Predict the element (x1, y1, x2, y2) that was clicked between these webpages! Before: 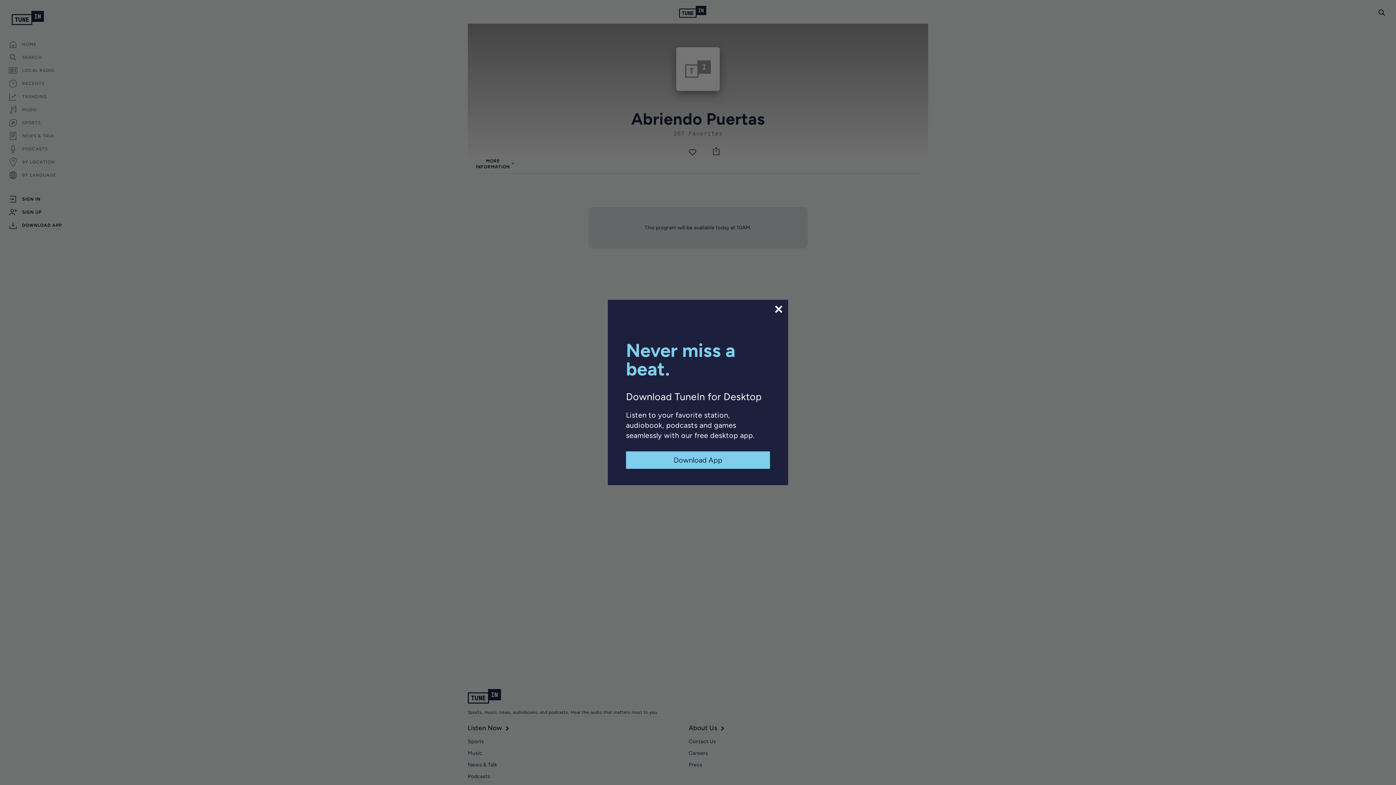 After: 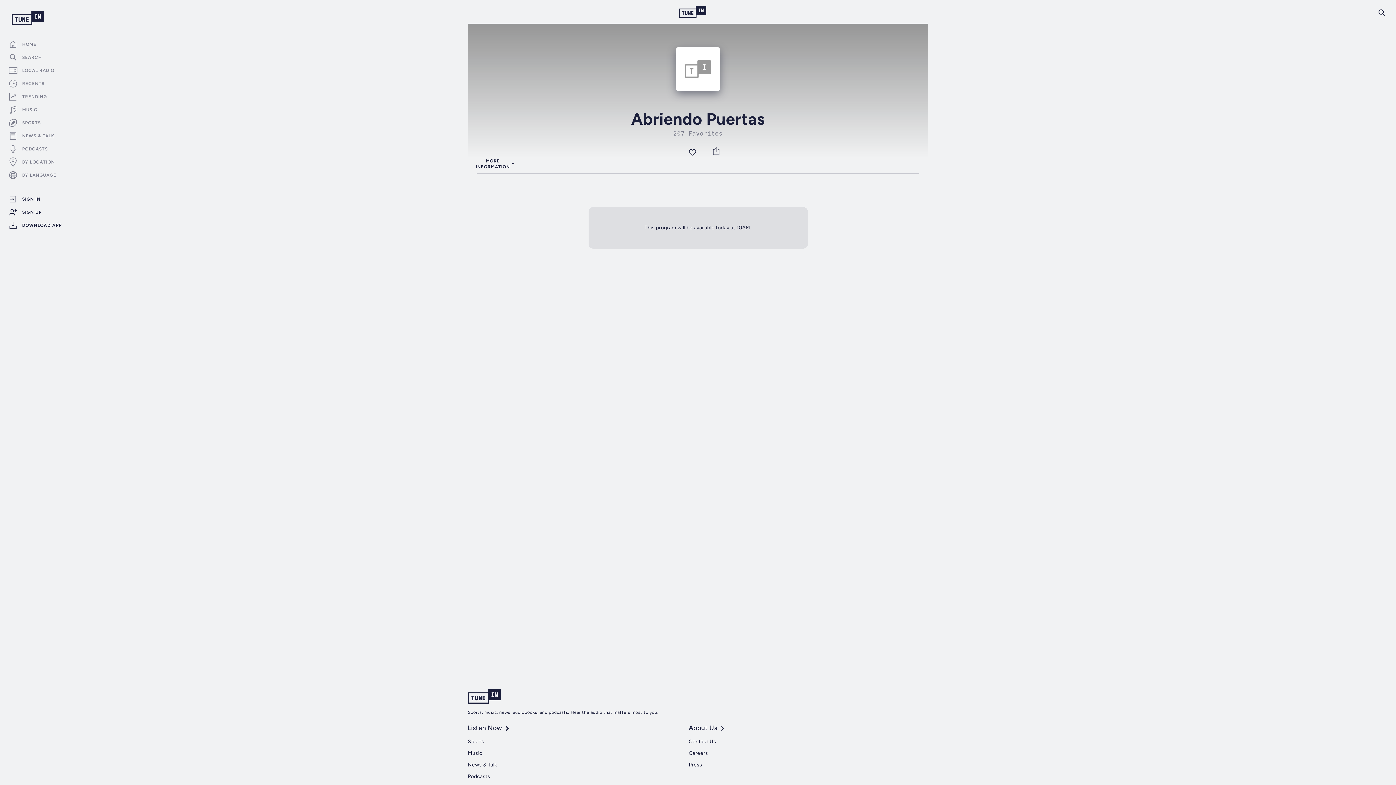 Action: bbox: (626, 451, 770, 469) label: Download App